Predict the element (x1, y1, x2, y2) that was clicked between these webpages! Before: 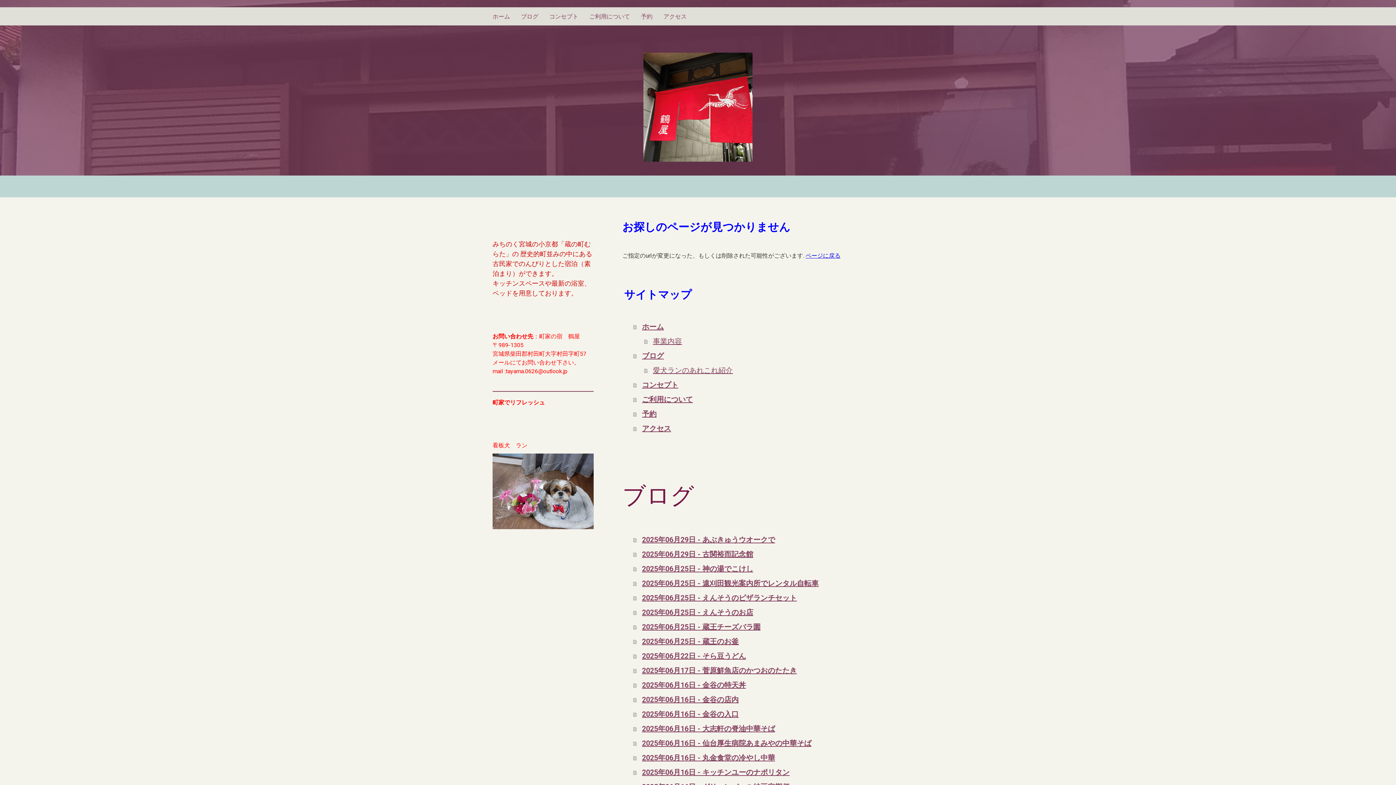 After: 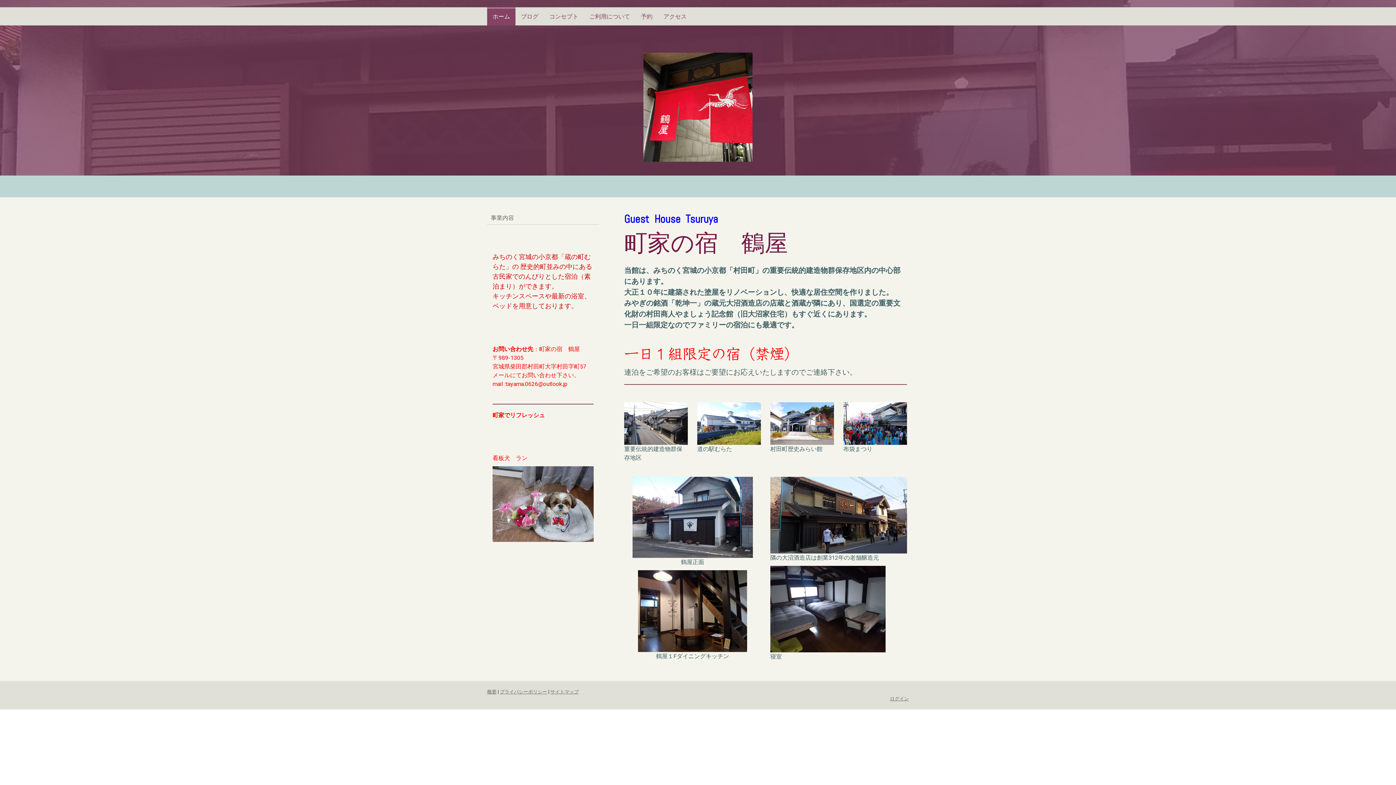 Action: label: ホーム bbox: (487, 7, 515, 25)